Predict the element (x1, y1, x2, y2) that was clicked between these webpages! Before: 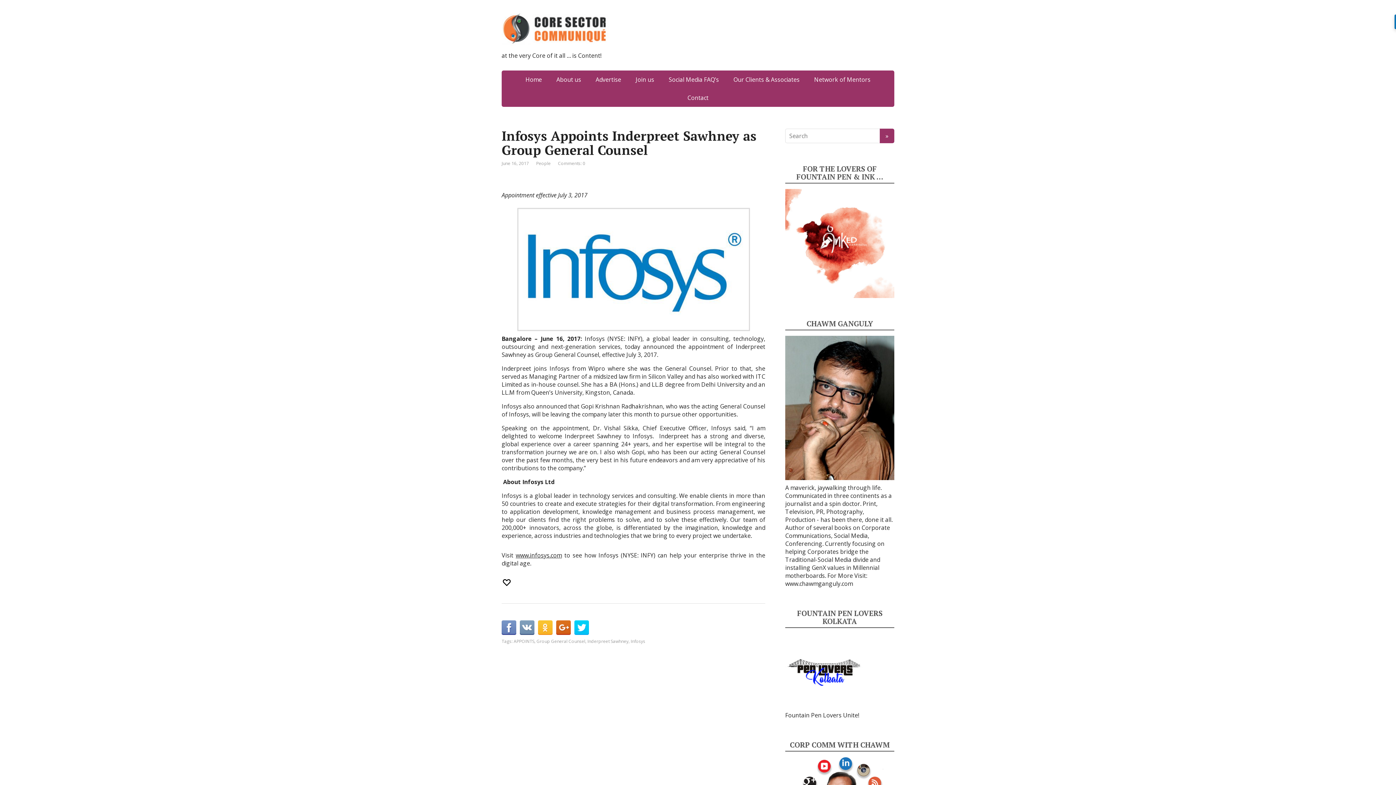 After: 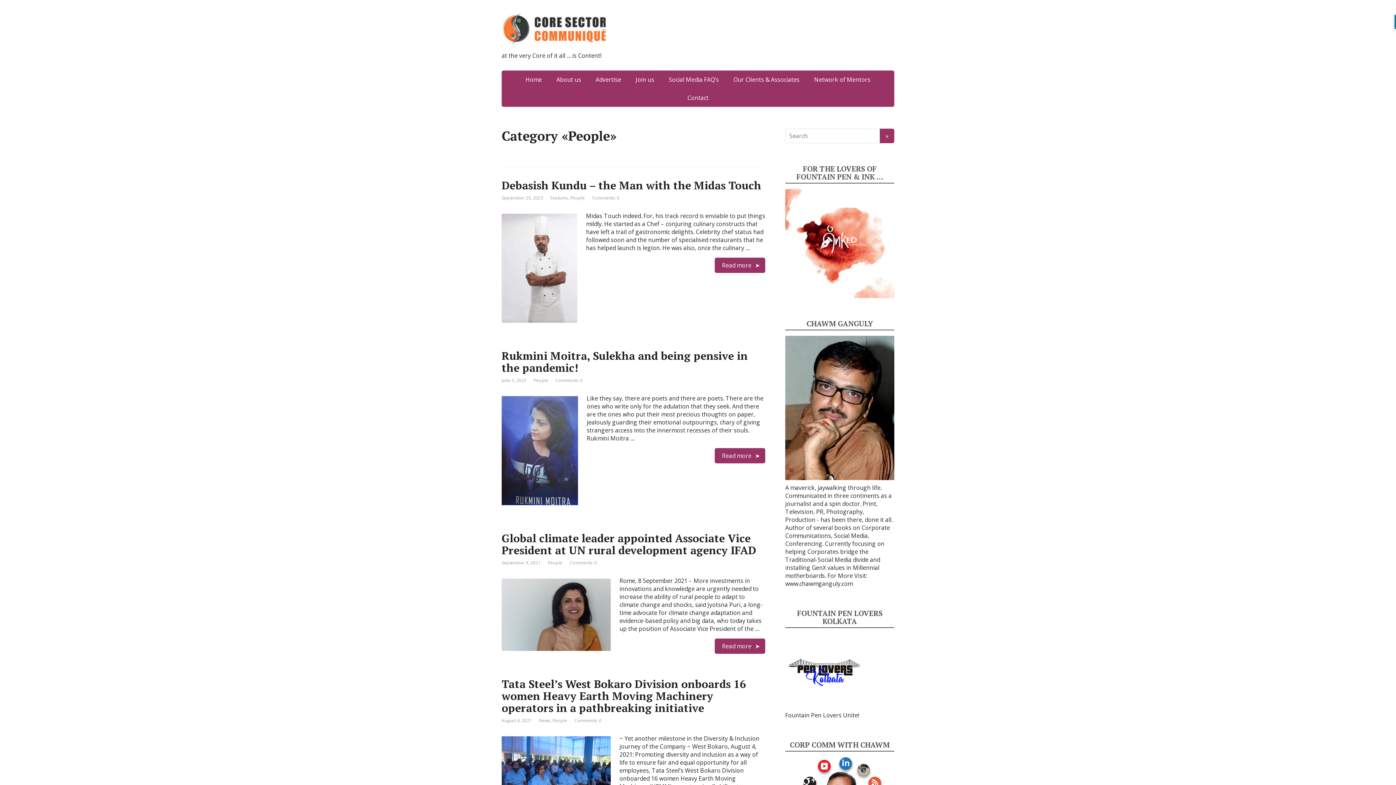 Action: label: People bbox: (536, 160, 550, 166)